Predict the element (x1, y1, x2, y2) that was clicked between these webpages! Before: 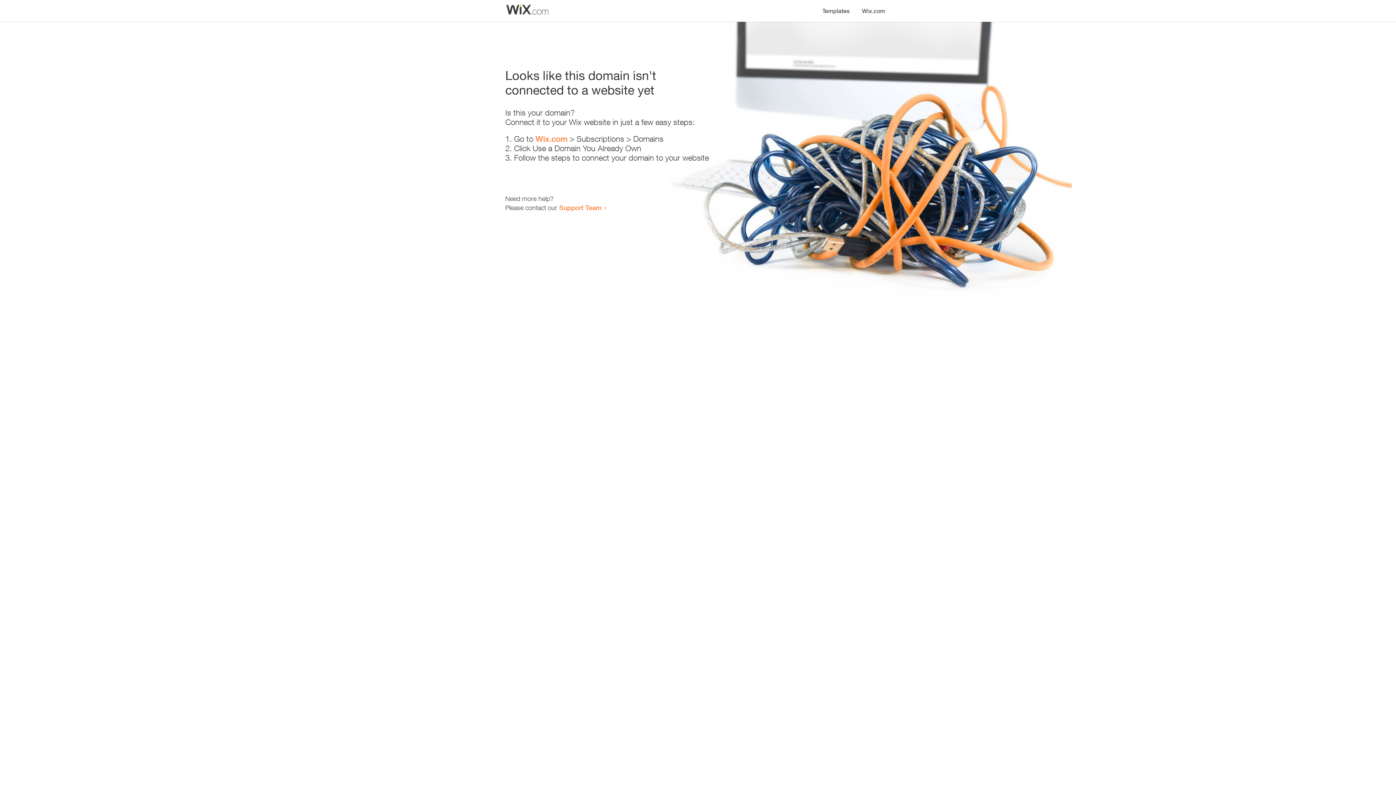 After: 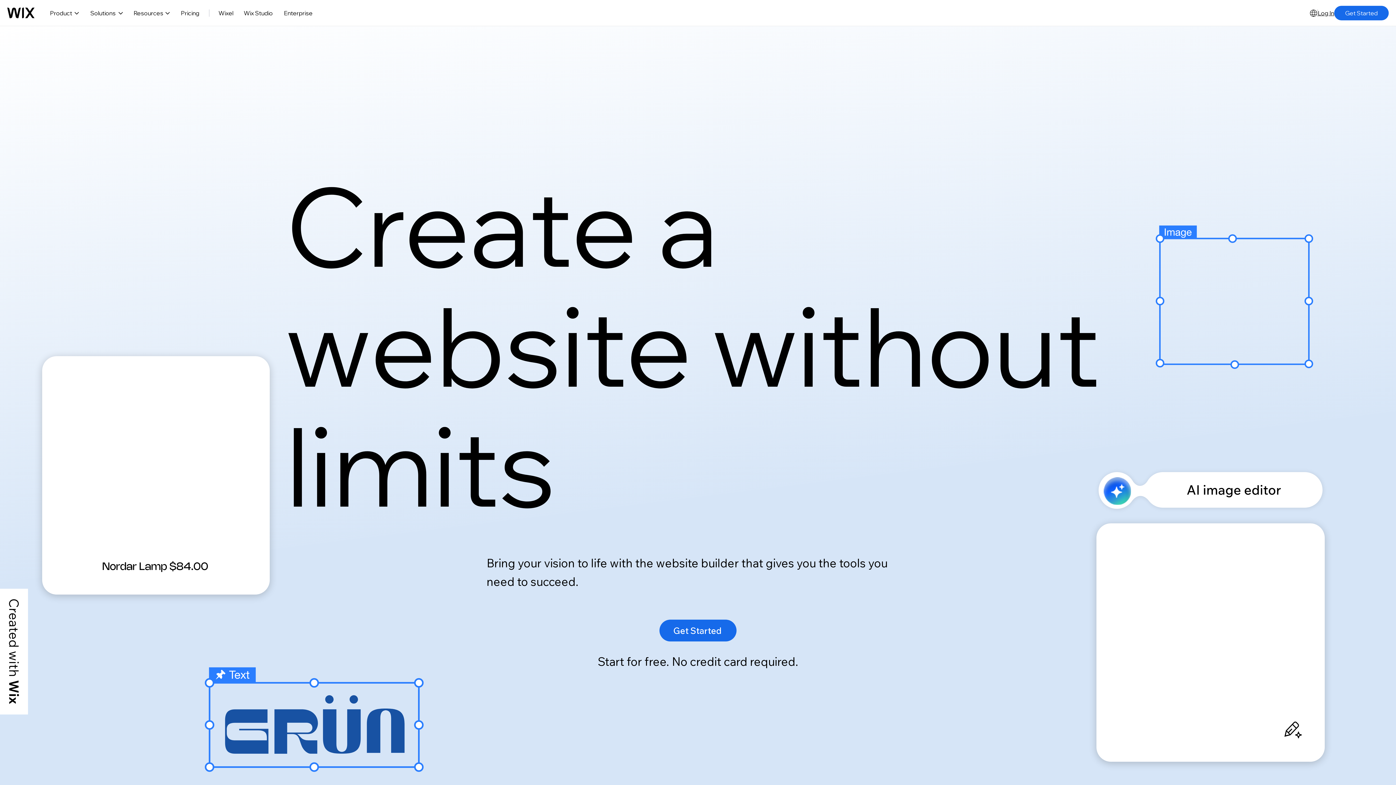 Action: label: Wix.com bbox: (535, 134, 567, 143)